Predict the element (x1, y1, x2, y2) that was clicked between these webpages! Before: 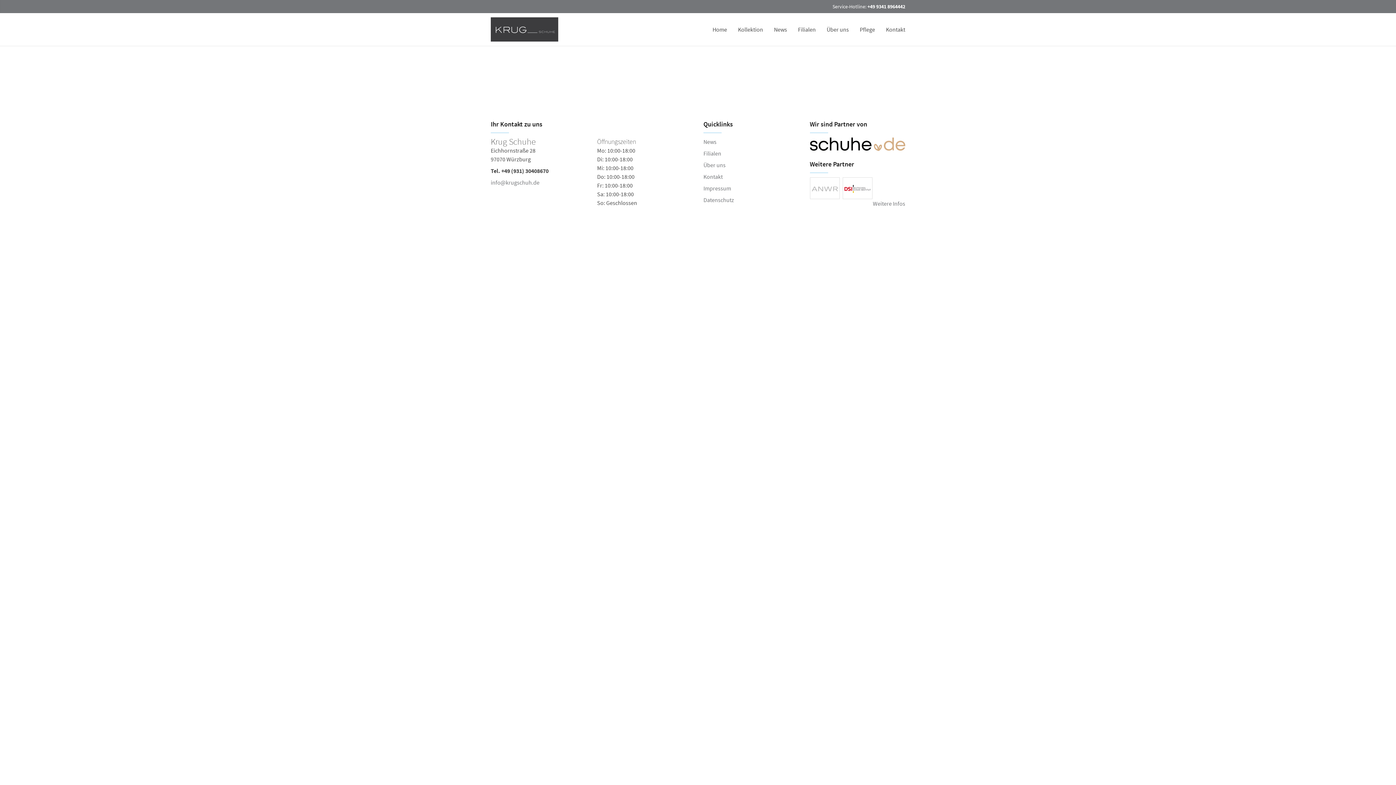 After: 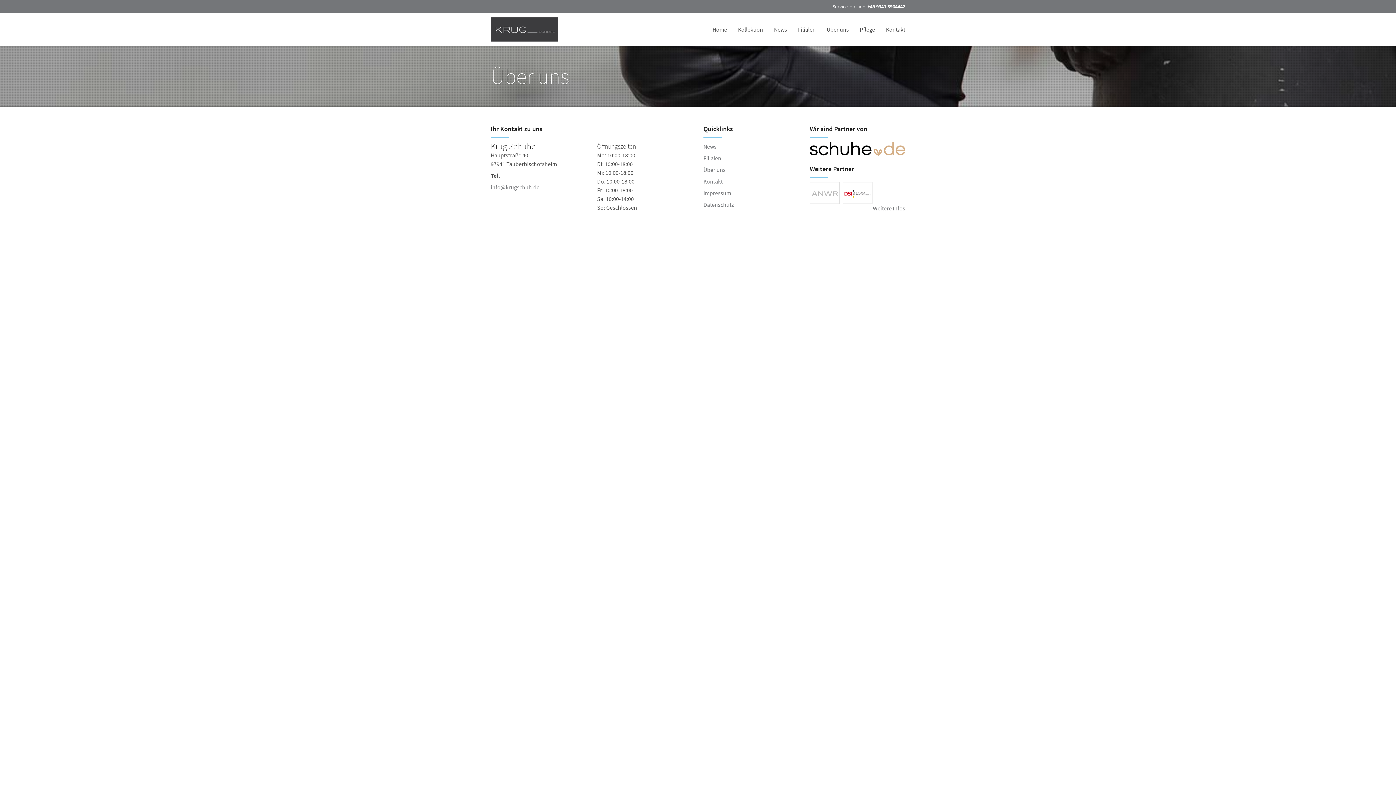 Action: label: Über uns bbox: (821, 13, 854, 45)